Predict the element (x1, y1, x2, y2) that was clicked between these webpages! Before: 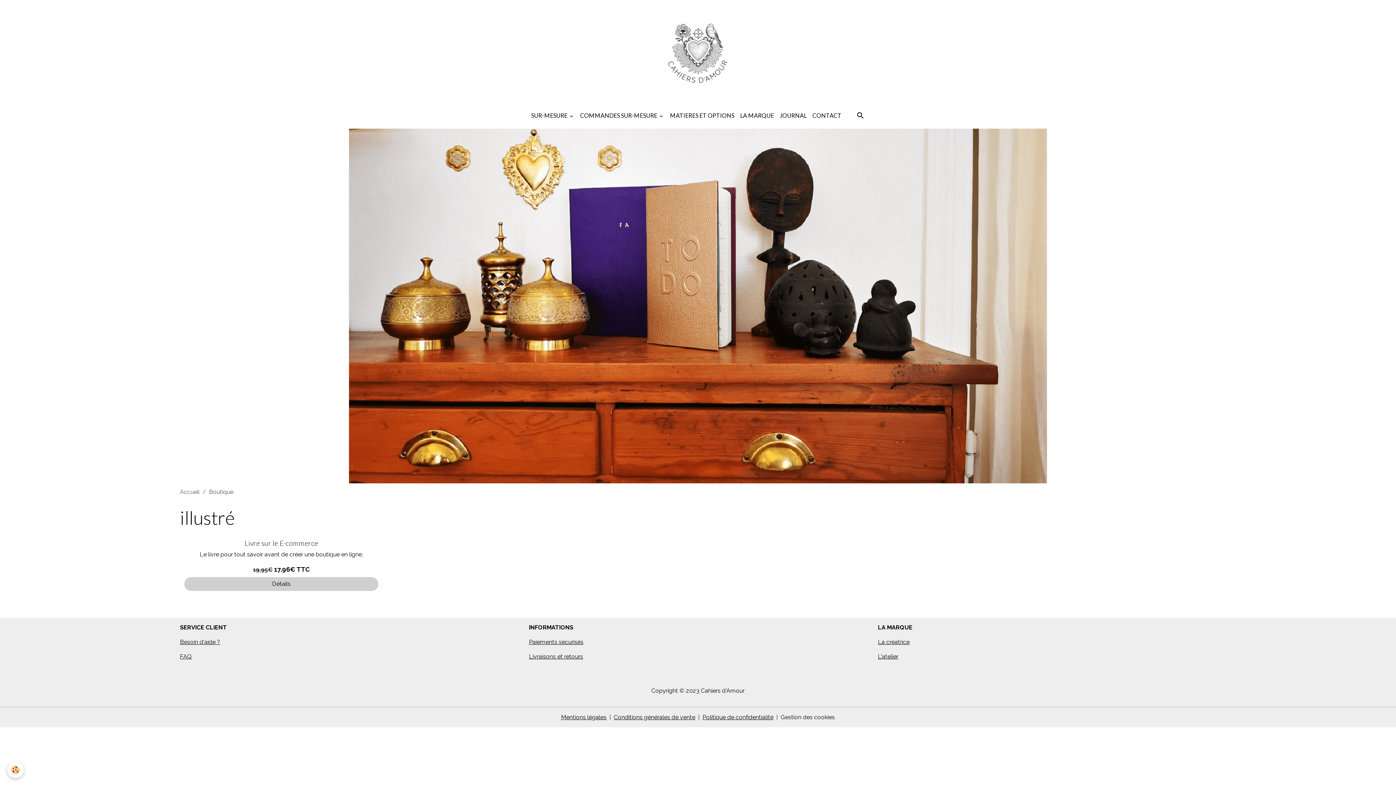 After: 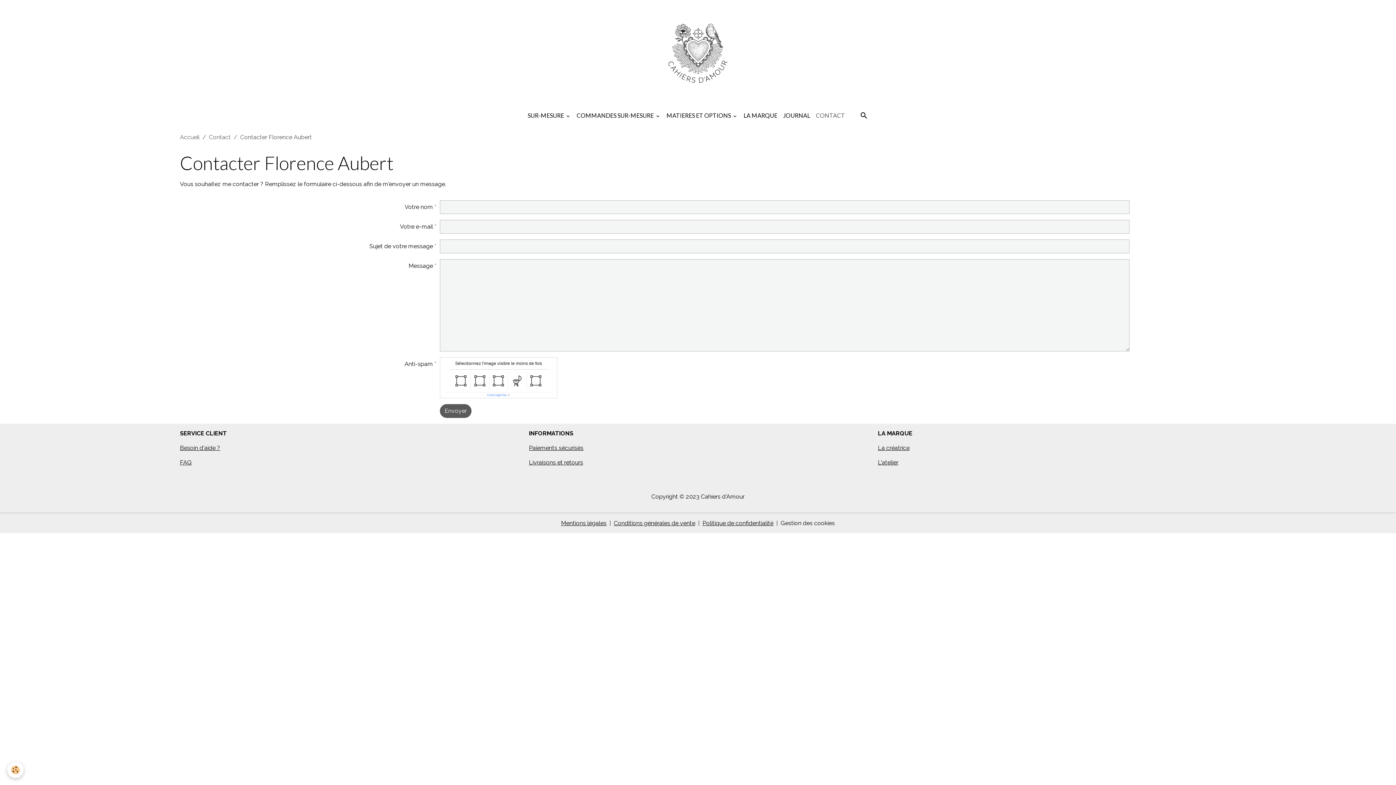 Action: label: Besoin d'aide ? bbox: (180, 638, 220, 645)